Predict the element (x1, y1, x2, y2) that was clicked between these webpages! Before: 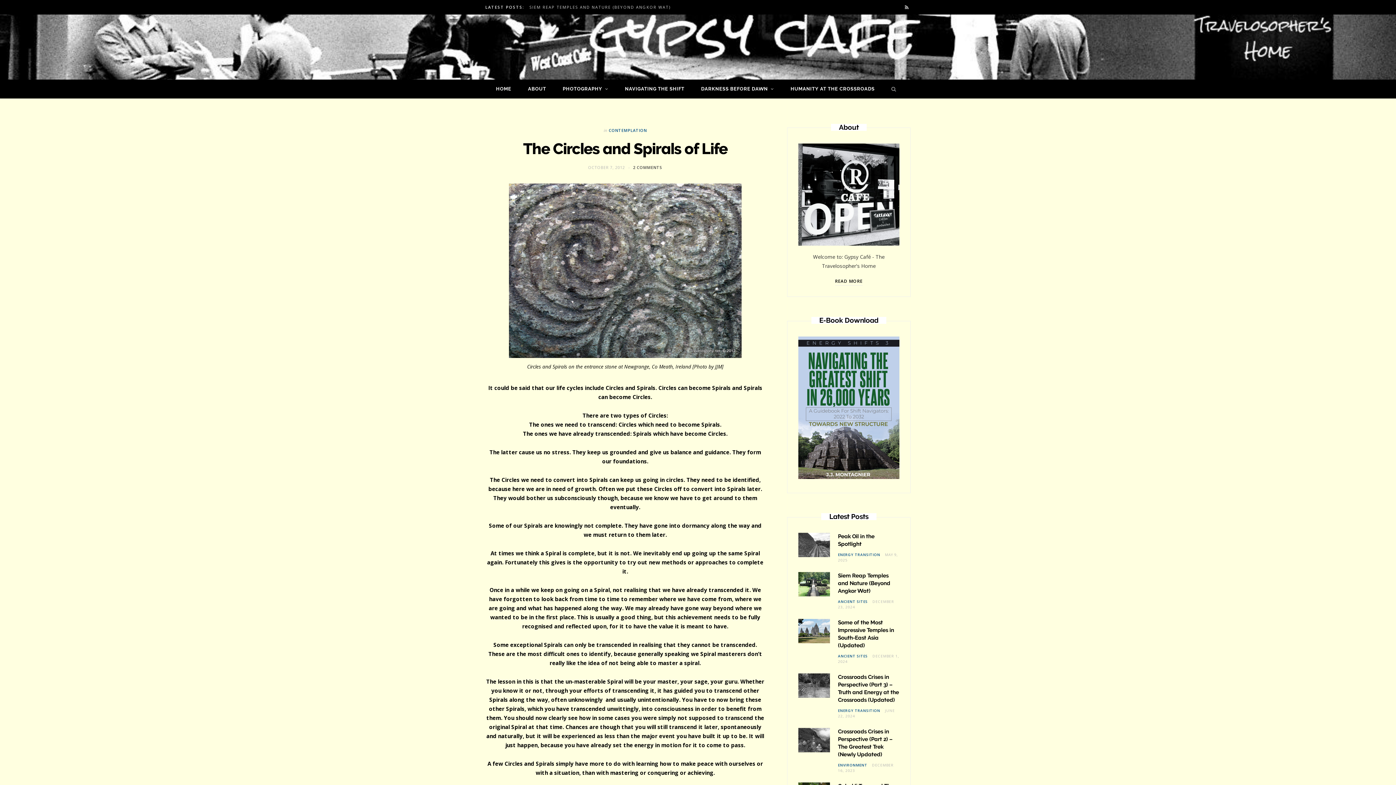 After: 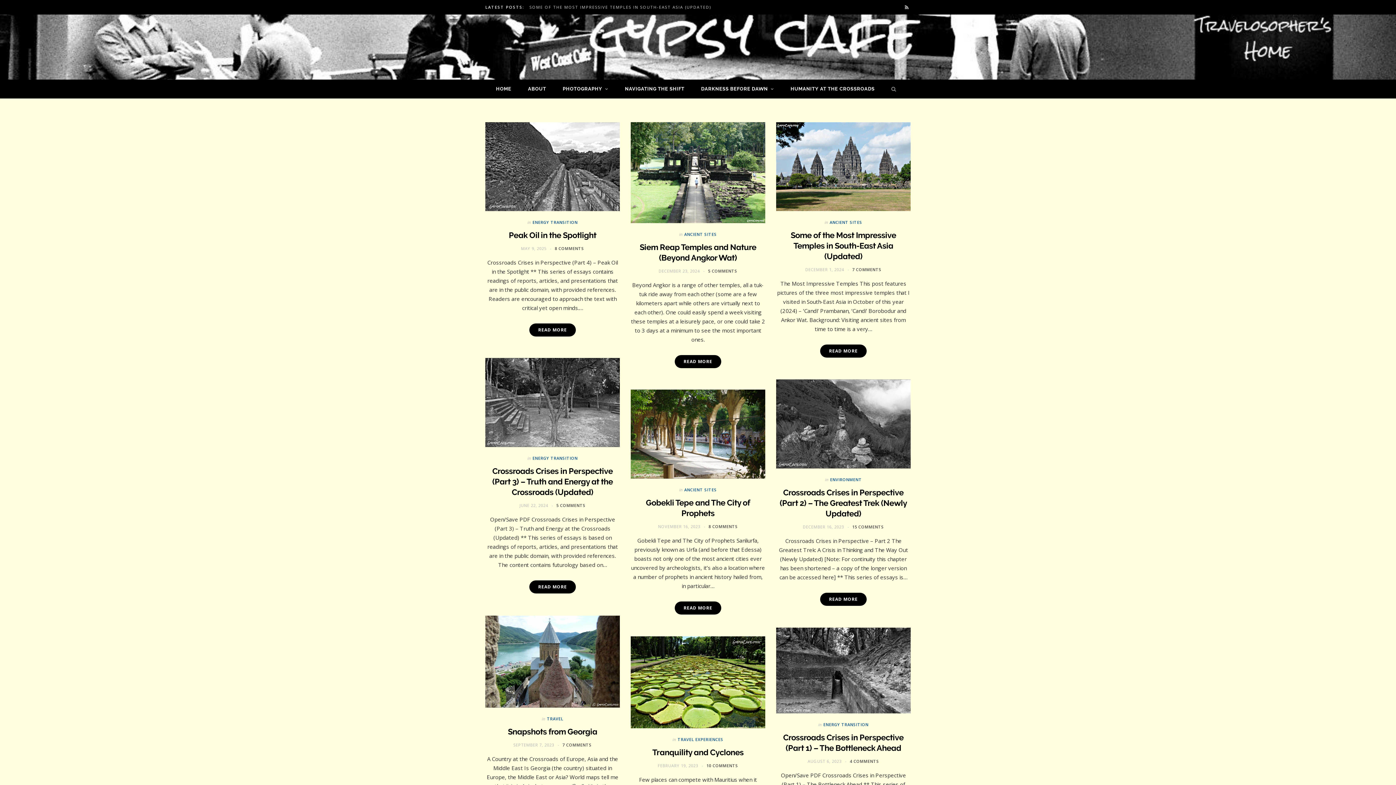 Action: bbox: (488, 79, 519, 98) label: HOME